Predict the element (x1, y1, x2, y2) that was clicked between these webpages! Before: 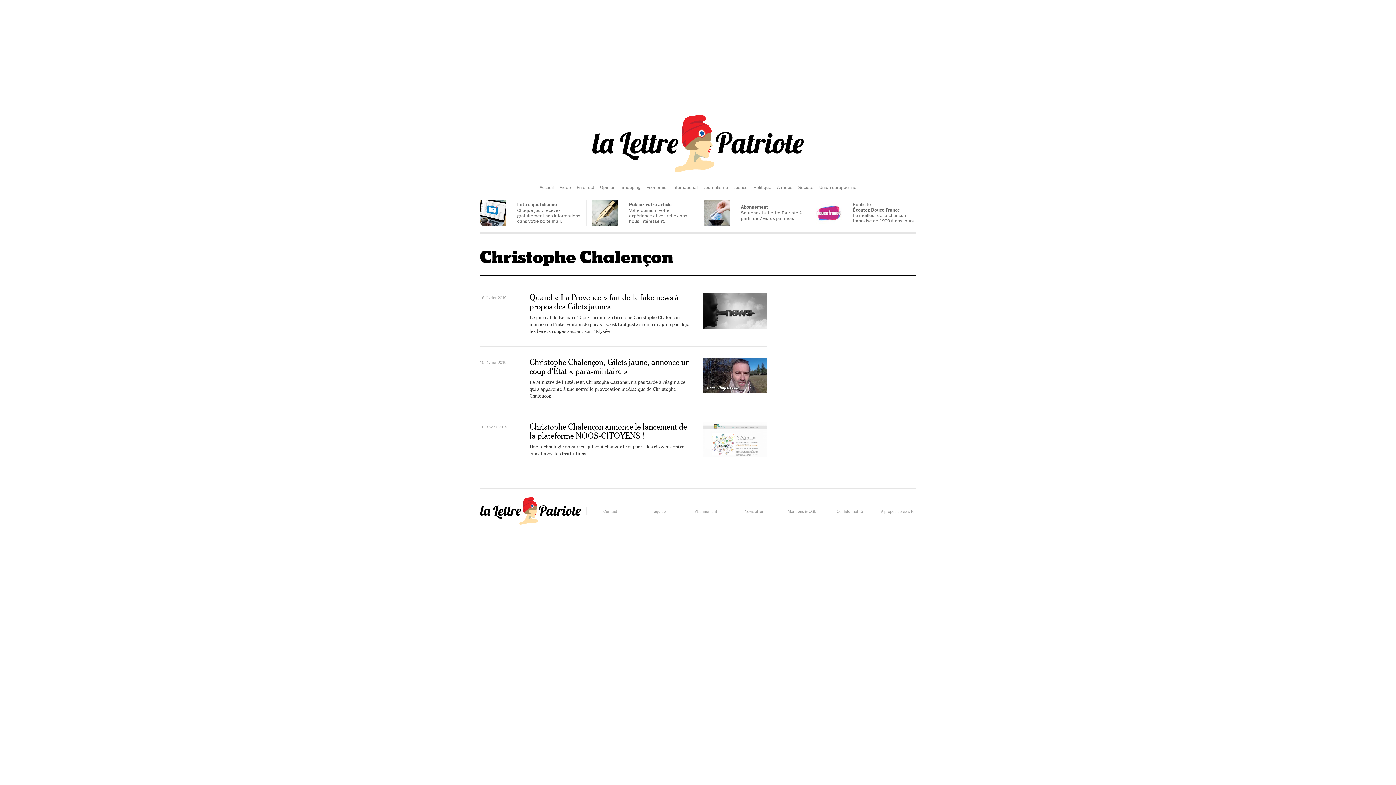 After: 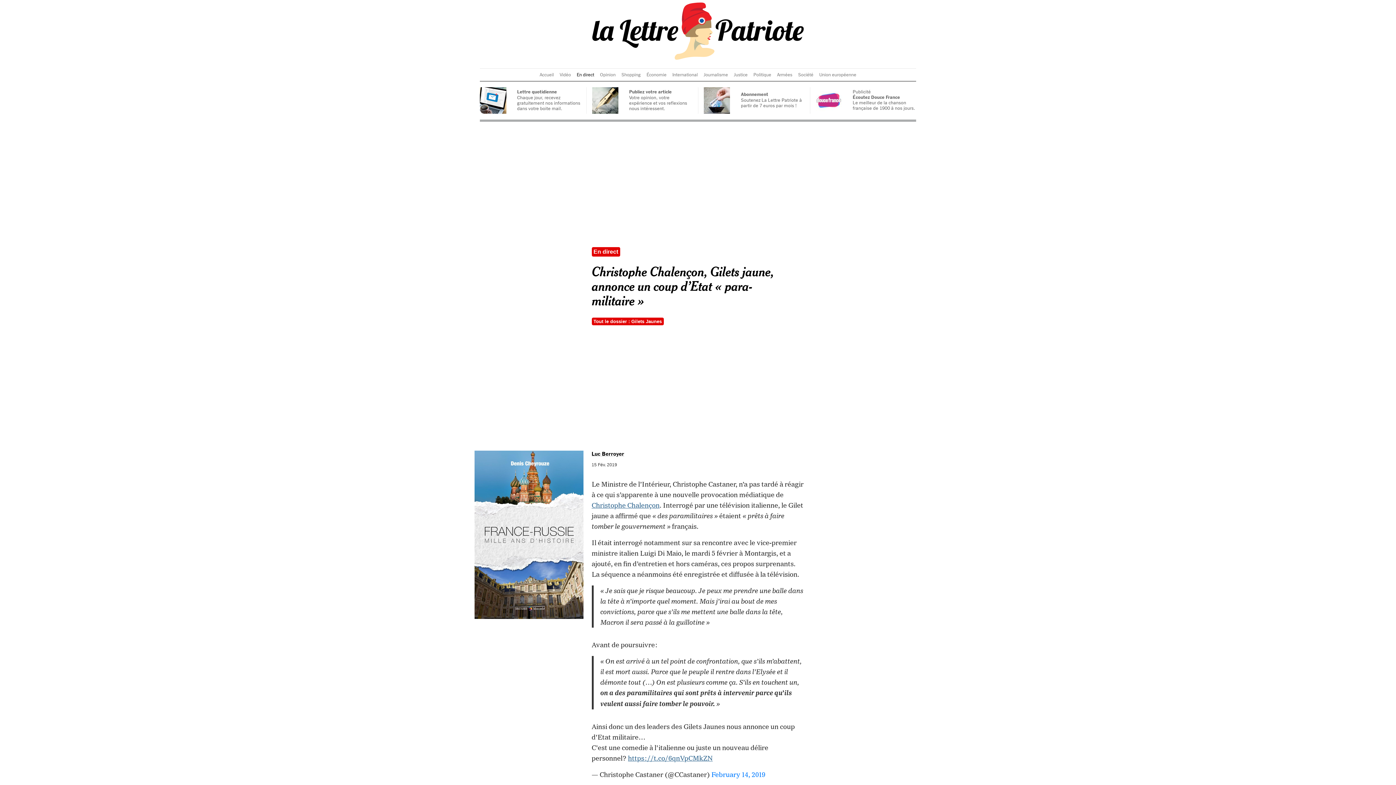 Action: bbox: (703, 375, 767, 381)